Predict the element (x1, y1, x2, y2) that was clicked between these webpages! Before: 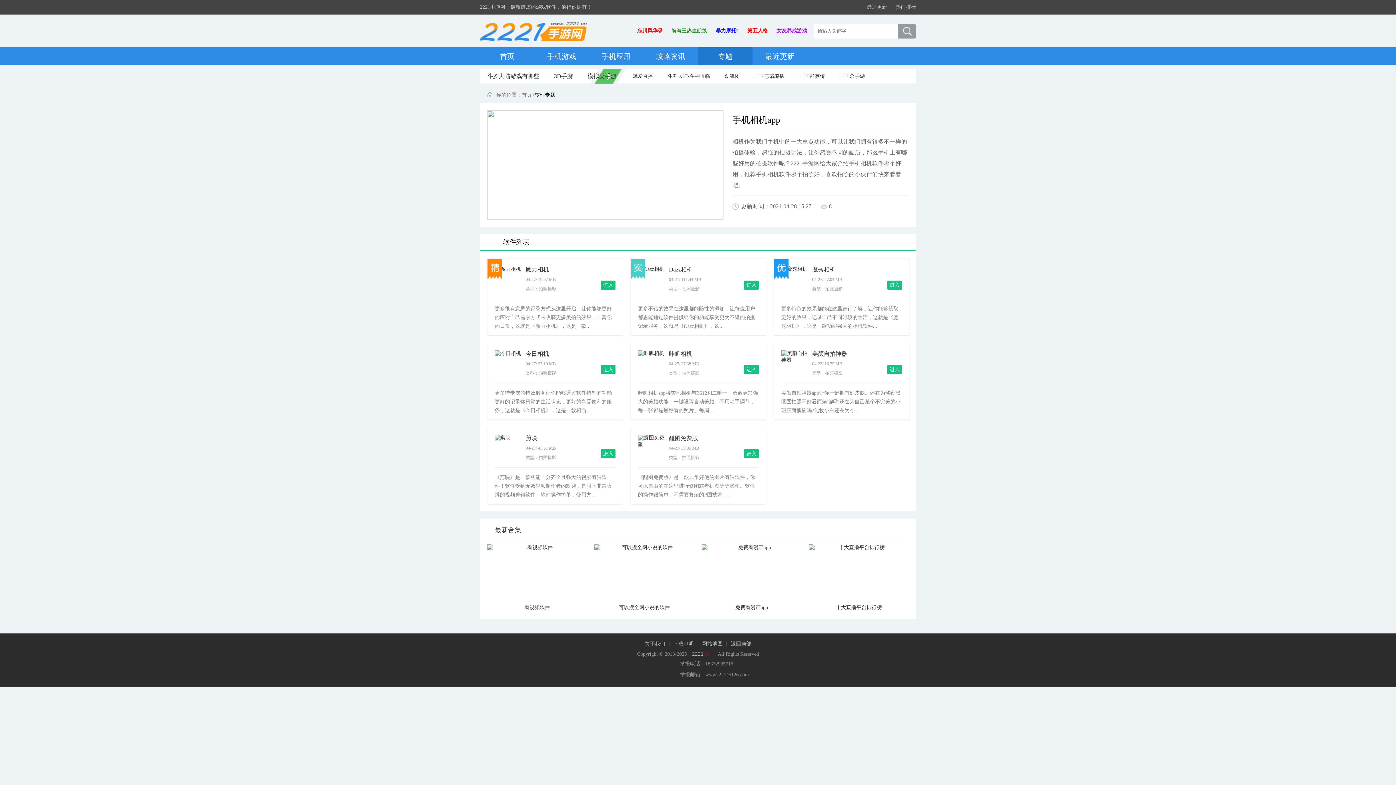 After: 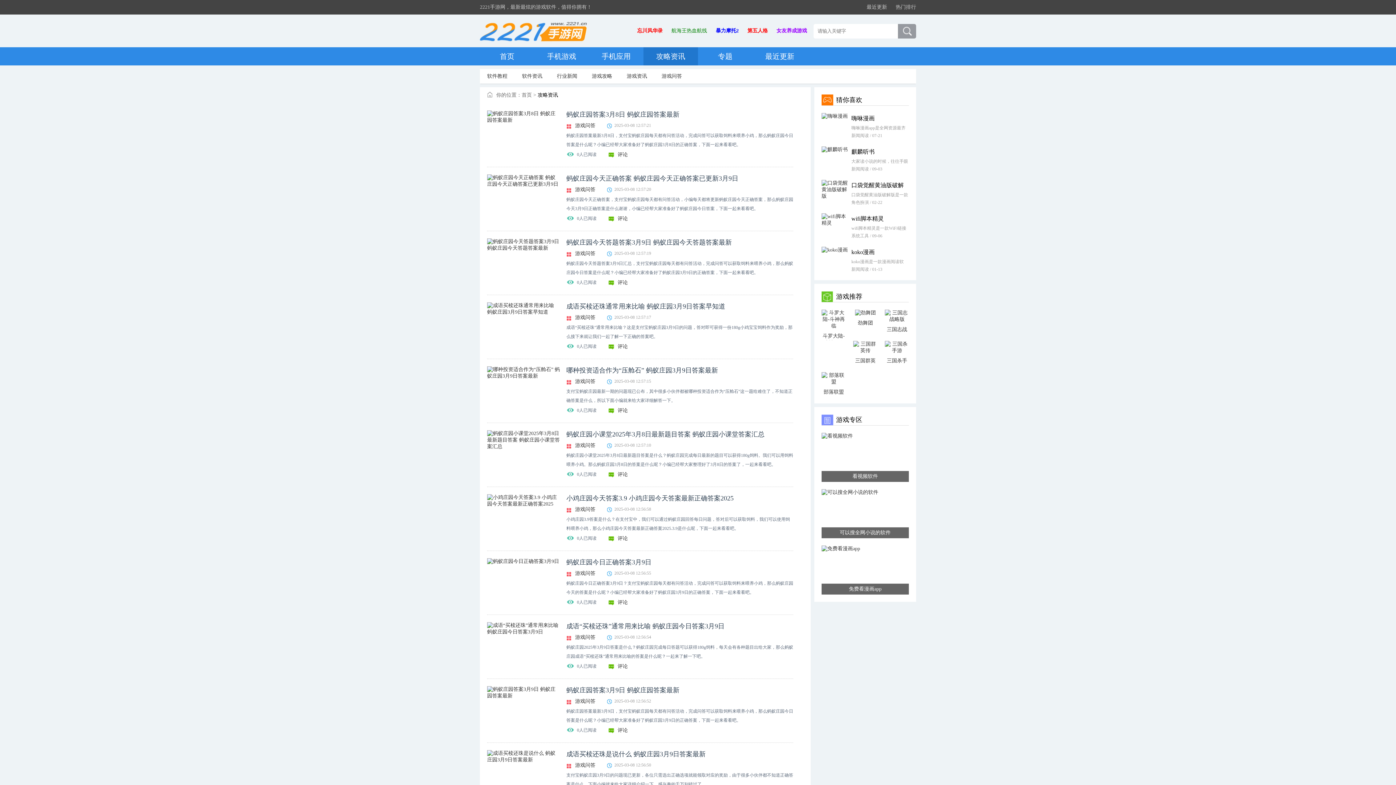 Action: bbox: (643, 47, 698, 65) label: 攻略资讯